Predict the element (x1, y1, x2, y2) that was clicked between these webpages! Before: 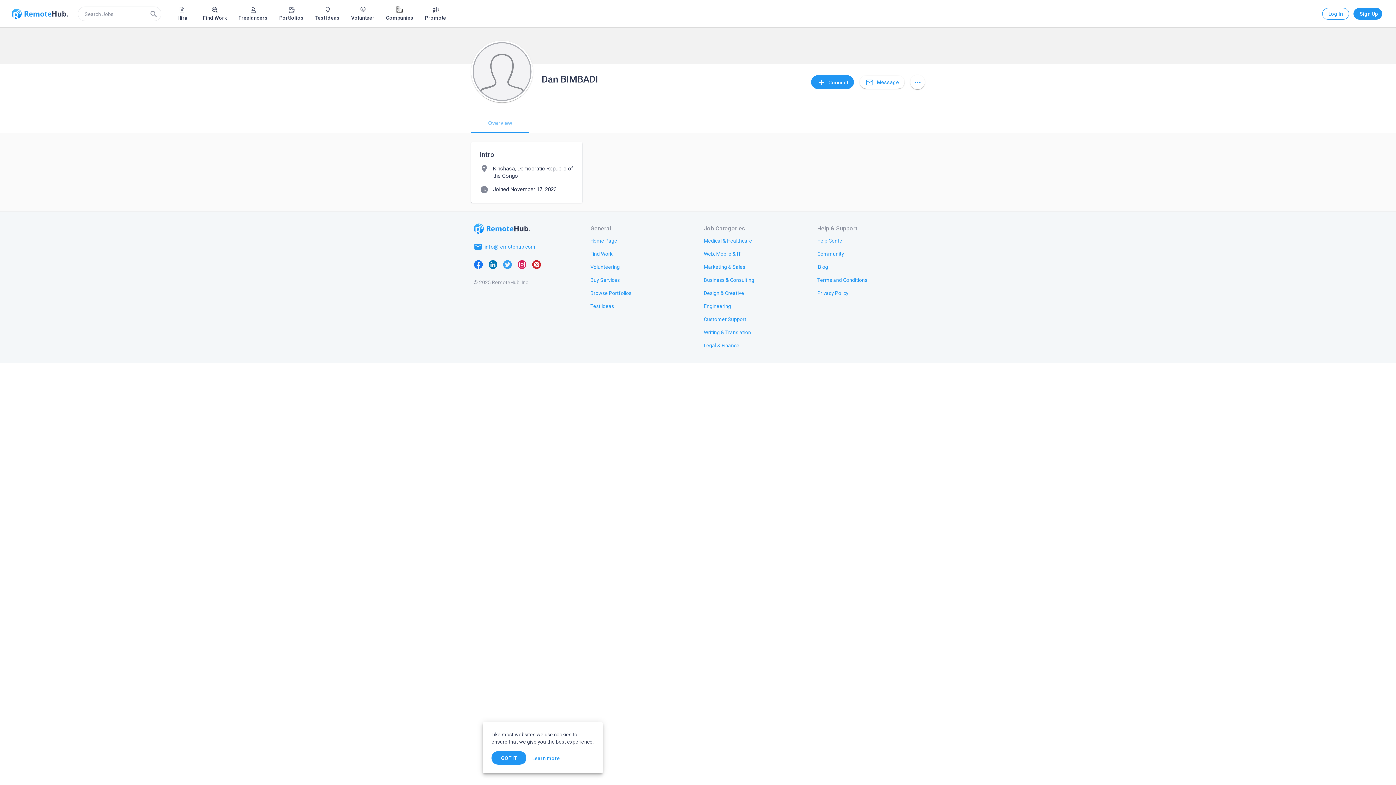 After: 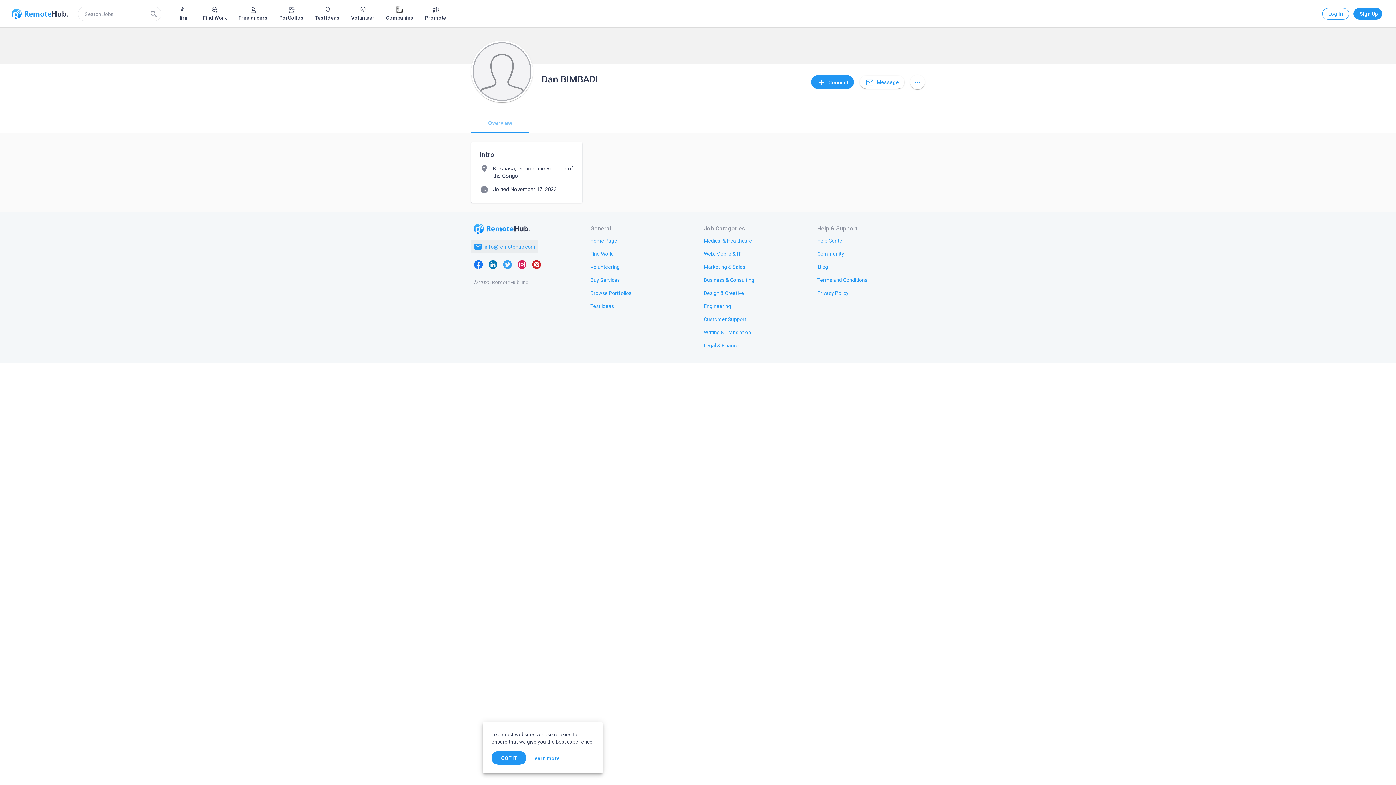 Action: label: email
info@remotehub.com bbox: (471, 240, 538, 253)